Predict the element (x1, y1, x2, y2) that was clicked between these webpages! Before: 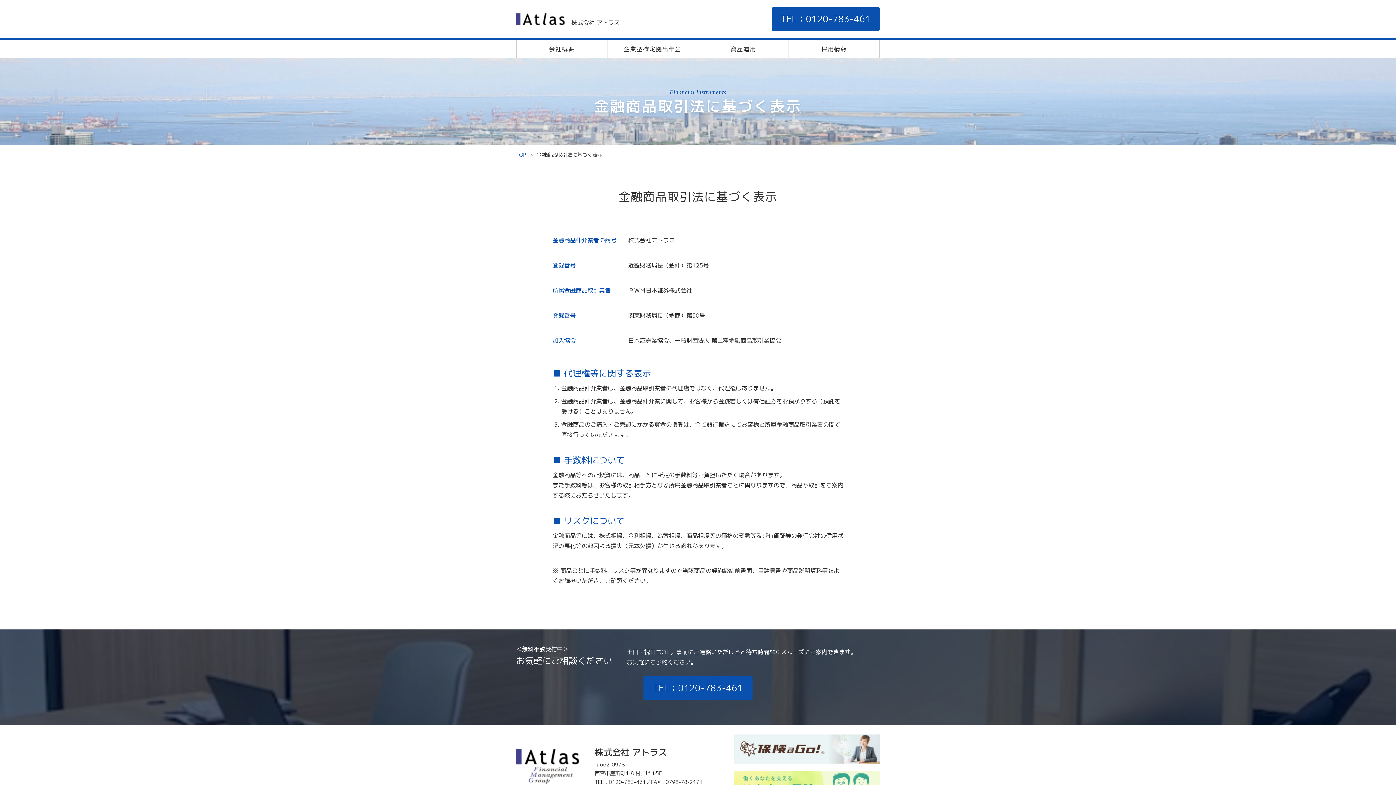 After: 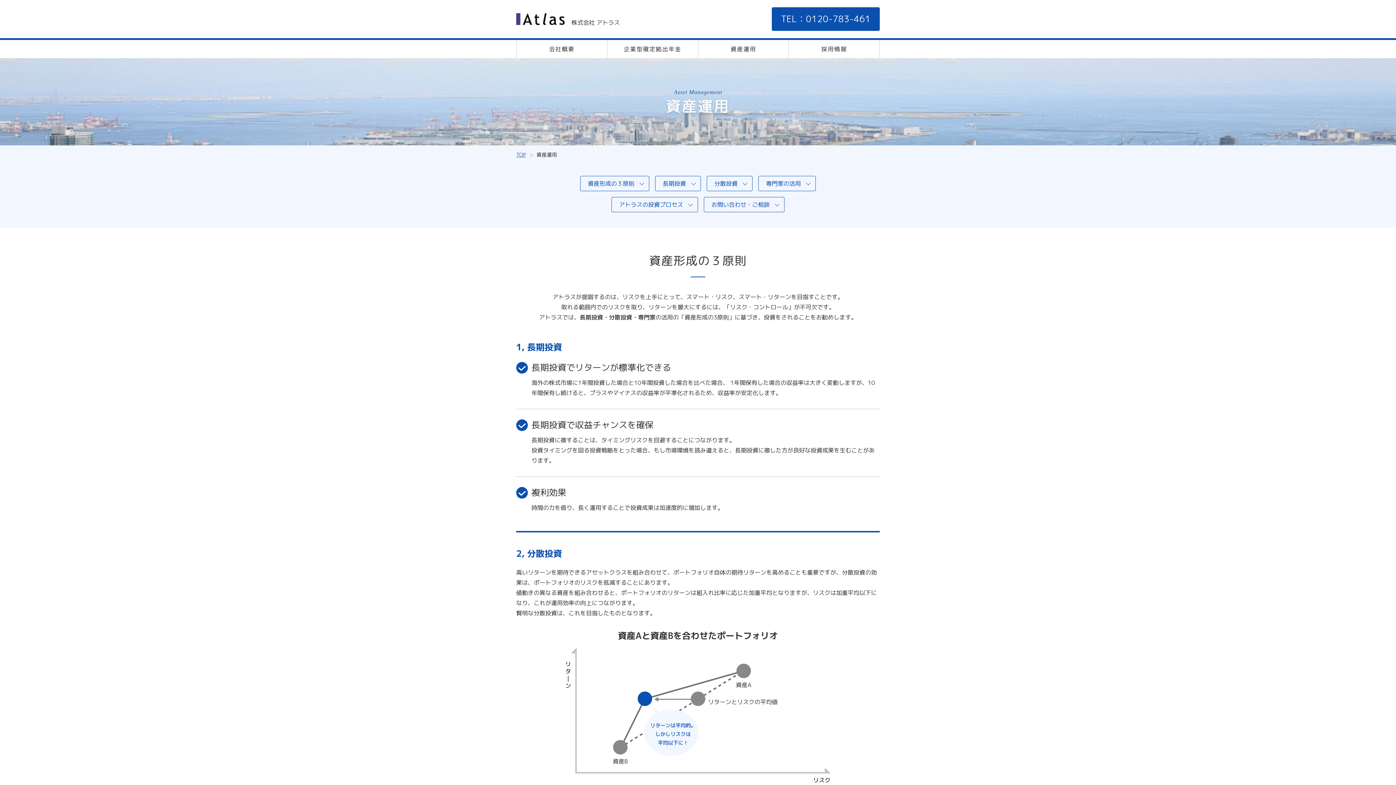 Action: label: 資産運用 bbox: (698, 40, 788, 58)